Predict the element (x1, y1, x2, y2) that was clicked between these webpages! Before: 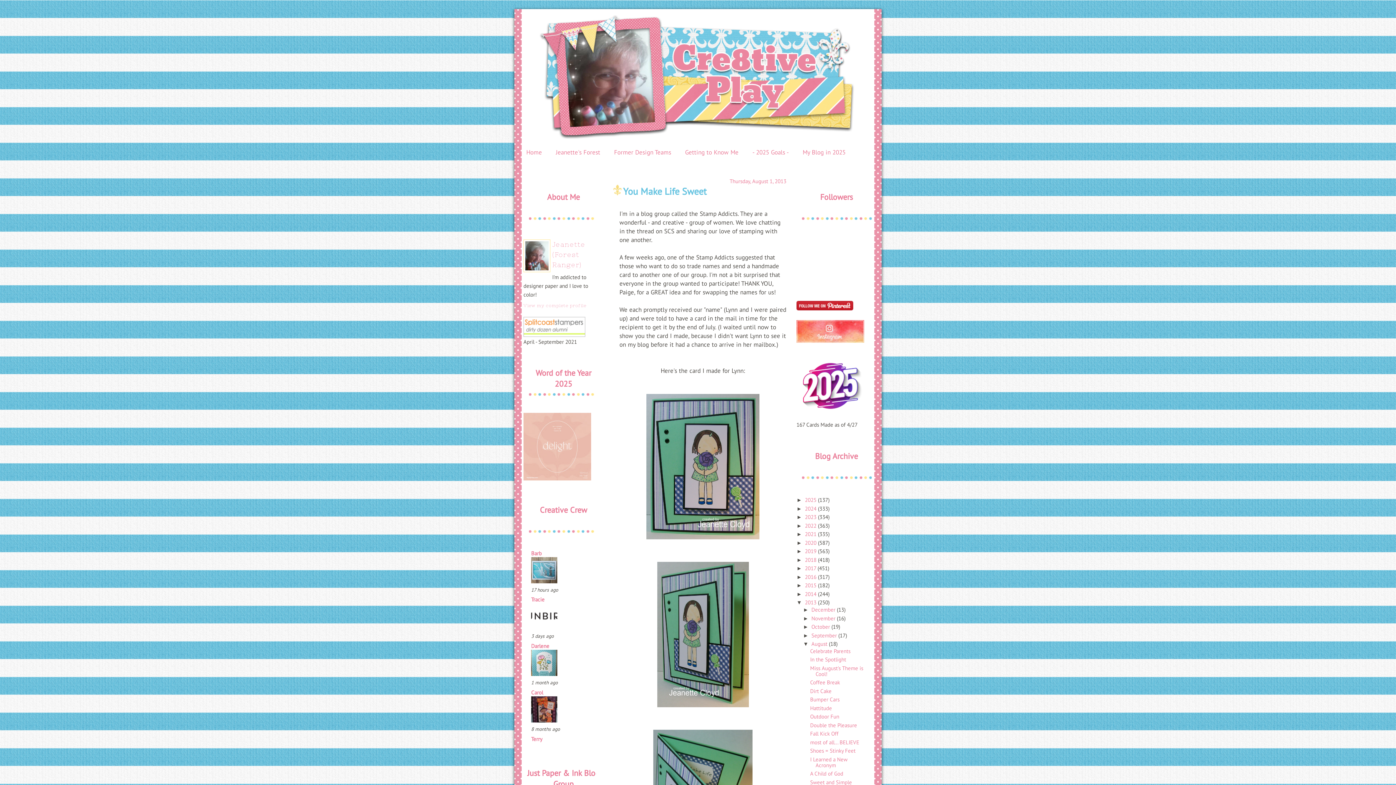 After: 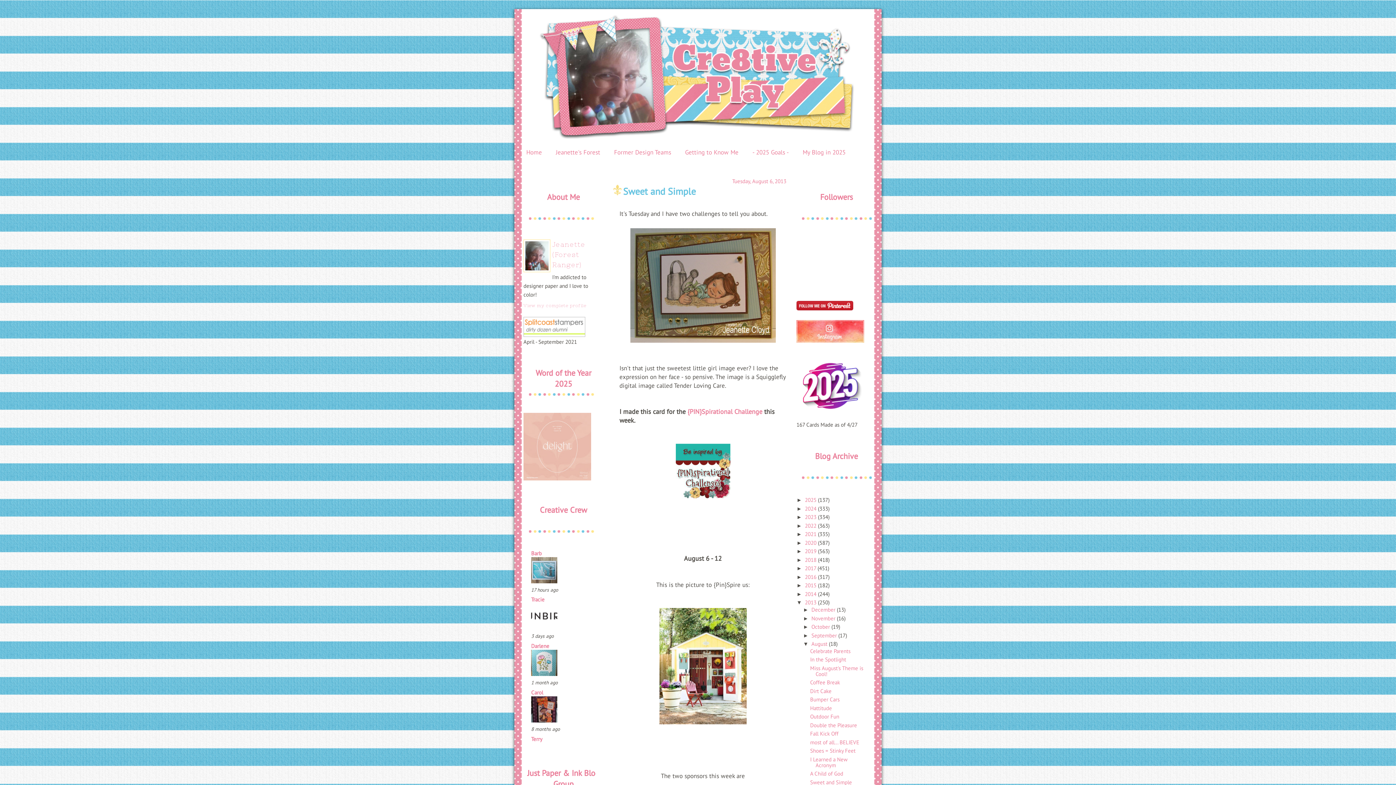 Action: label: Sweet and Simple bbox: (810, 779, 852, 786)